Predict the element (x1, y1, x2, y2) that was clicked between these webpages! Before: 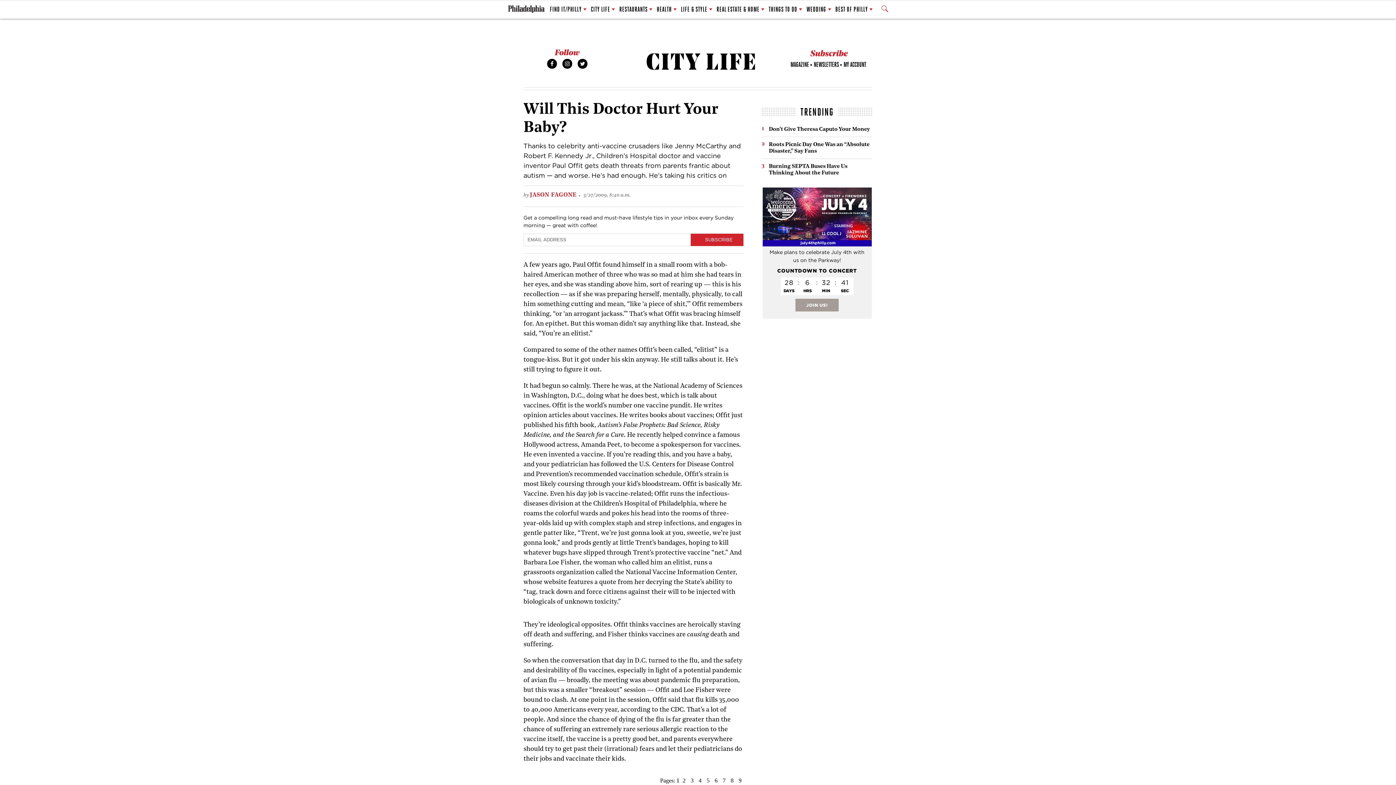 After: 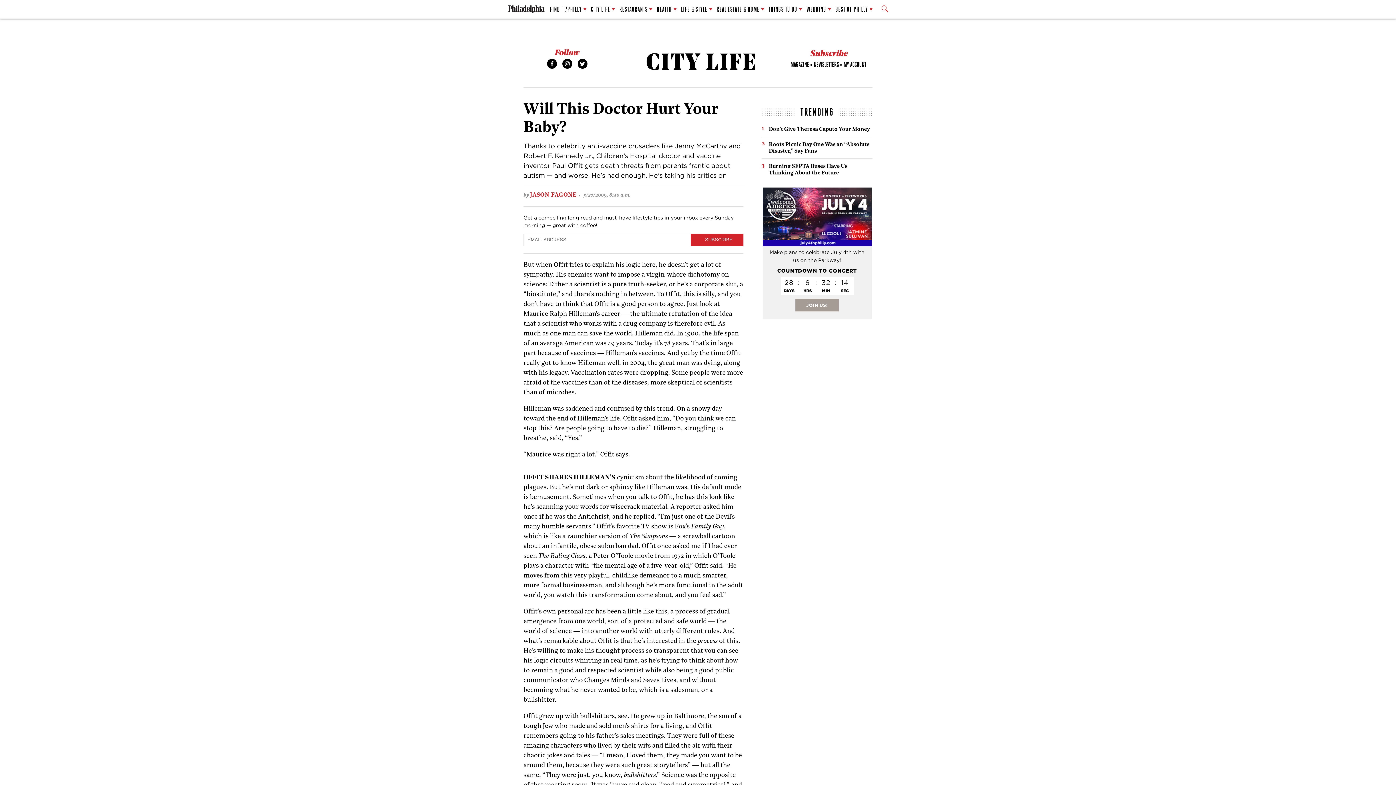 Action: label: 6 bbox: (714, 777, 717, 783)